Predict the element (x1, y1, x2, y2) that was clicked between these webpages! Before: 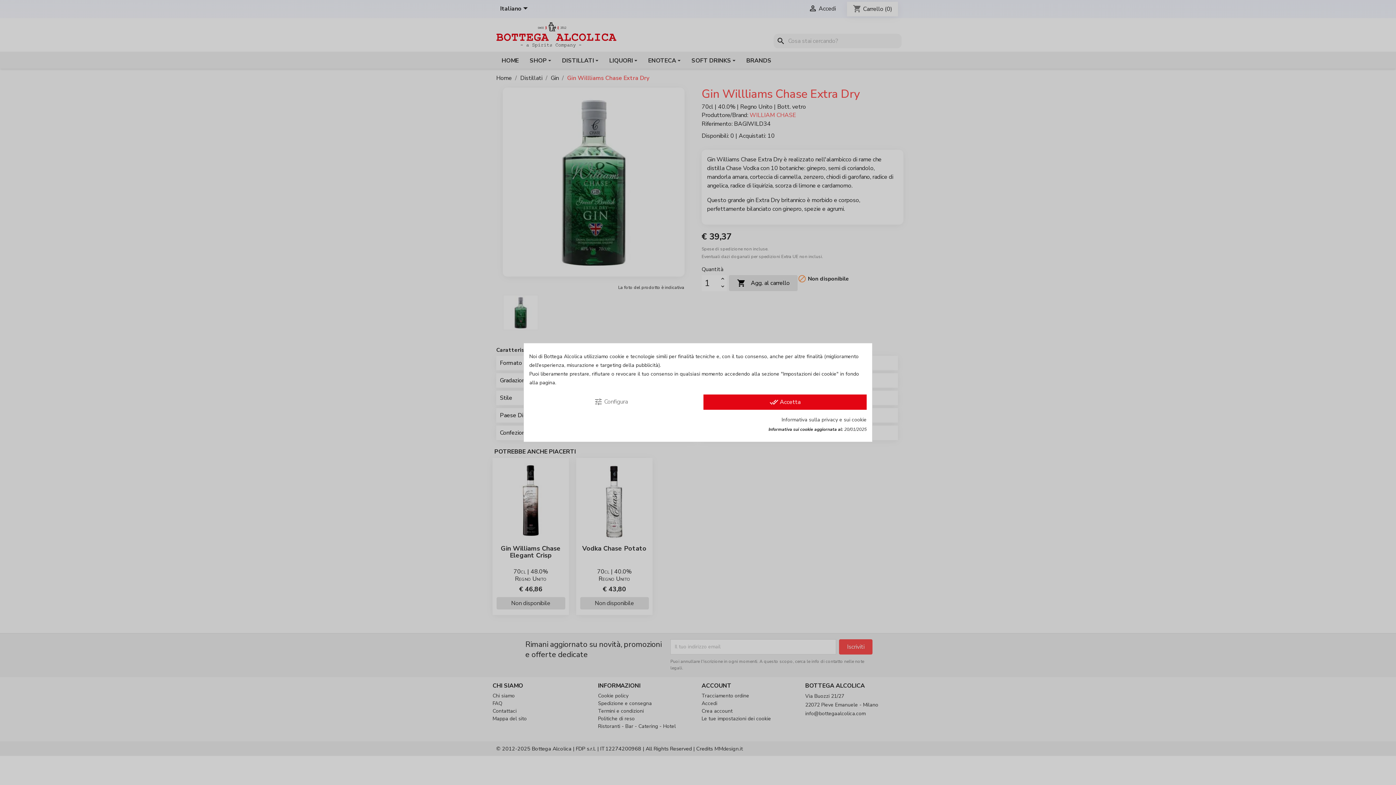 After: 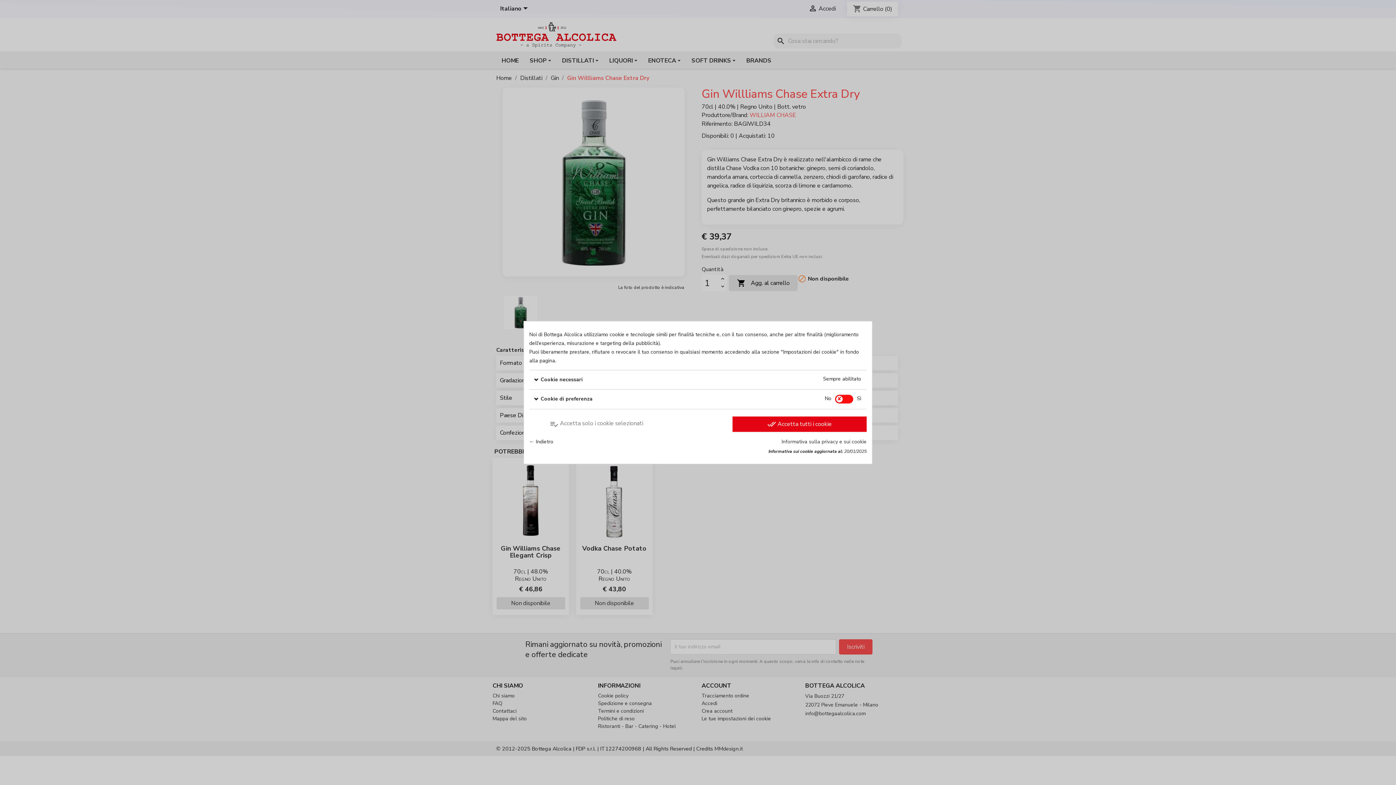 Action: bbox: (529, 394, 692, 409) label: tune Configura